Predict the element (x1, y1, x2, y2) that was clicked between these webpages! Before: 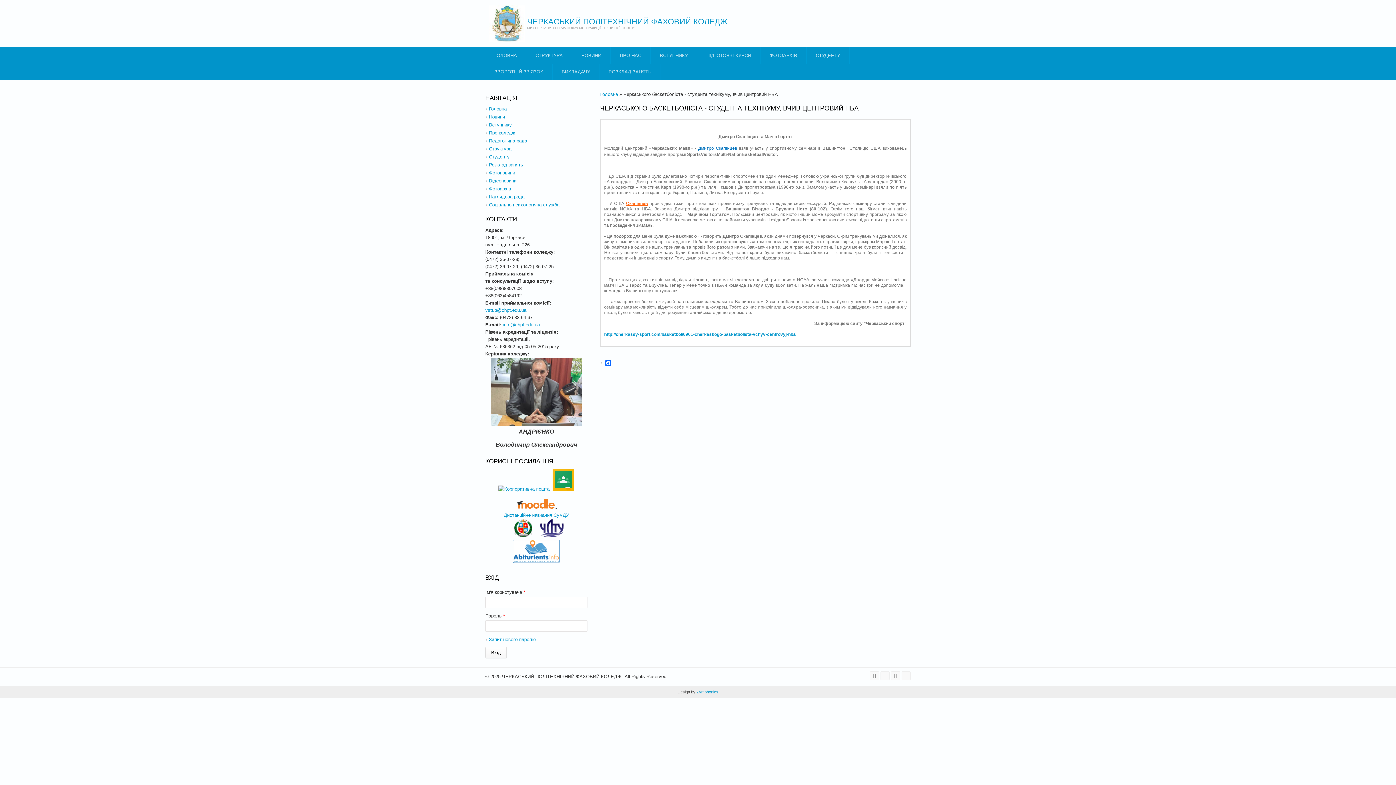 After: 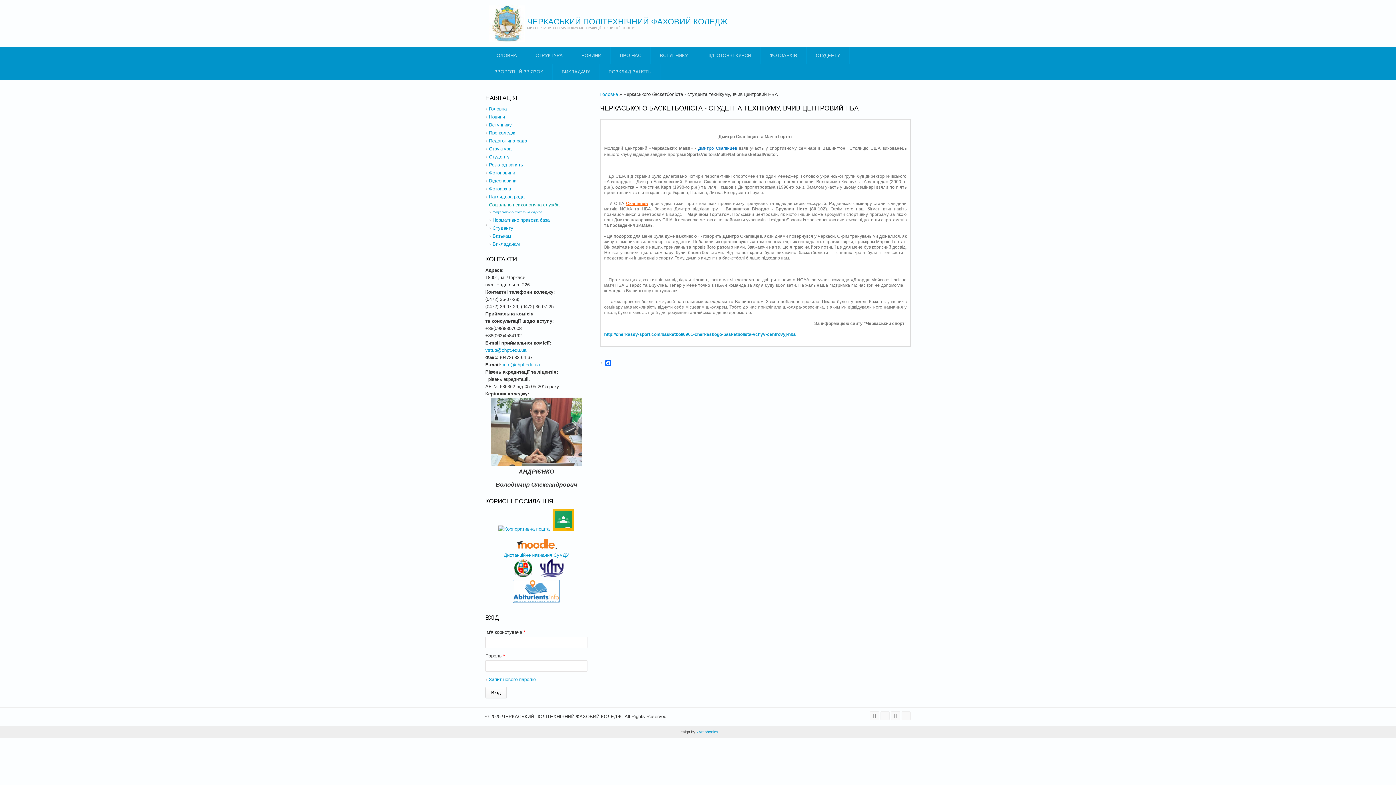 Action: label: Соціально-психологічна служба bbox: (489, 202, 559, 207)